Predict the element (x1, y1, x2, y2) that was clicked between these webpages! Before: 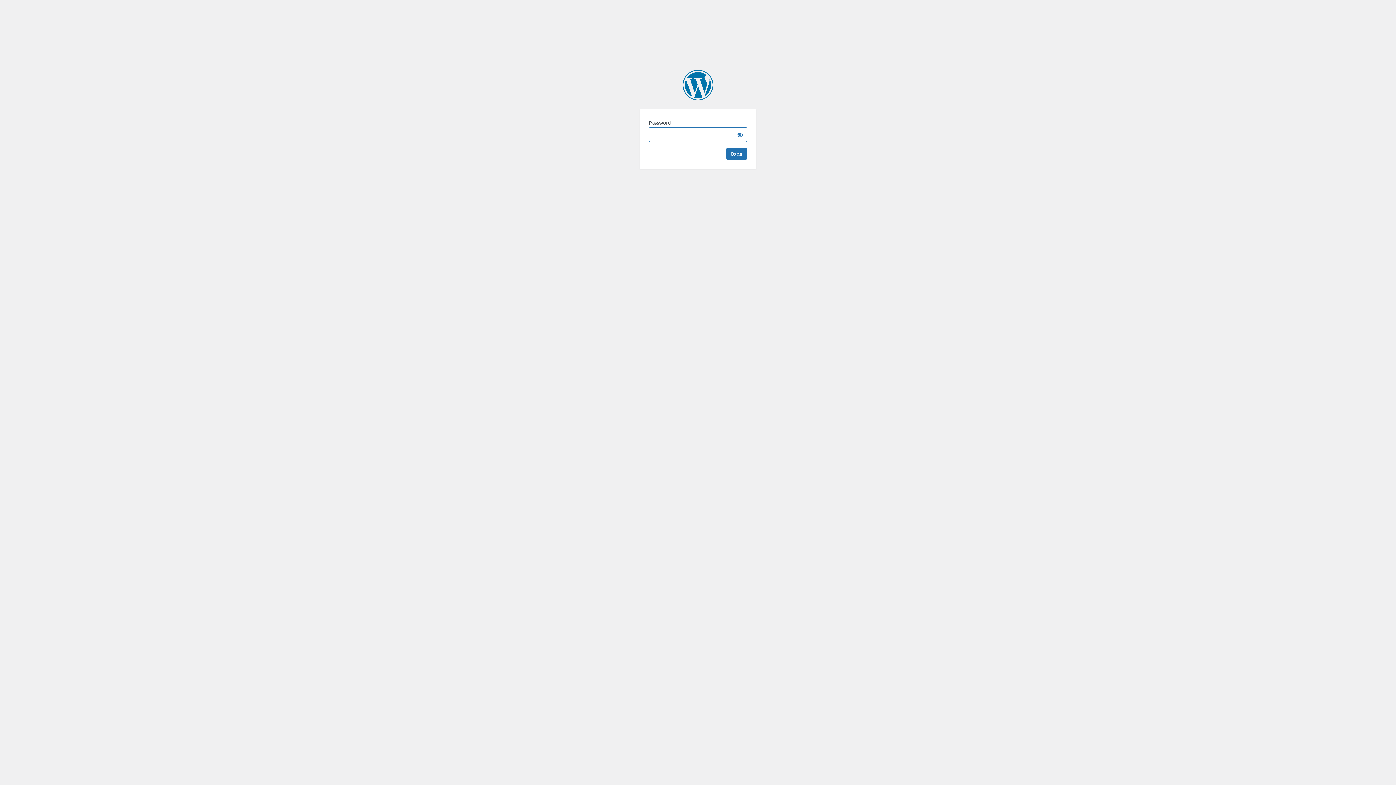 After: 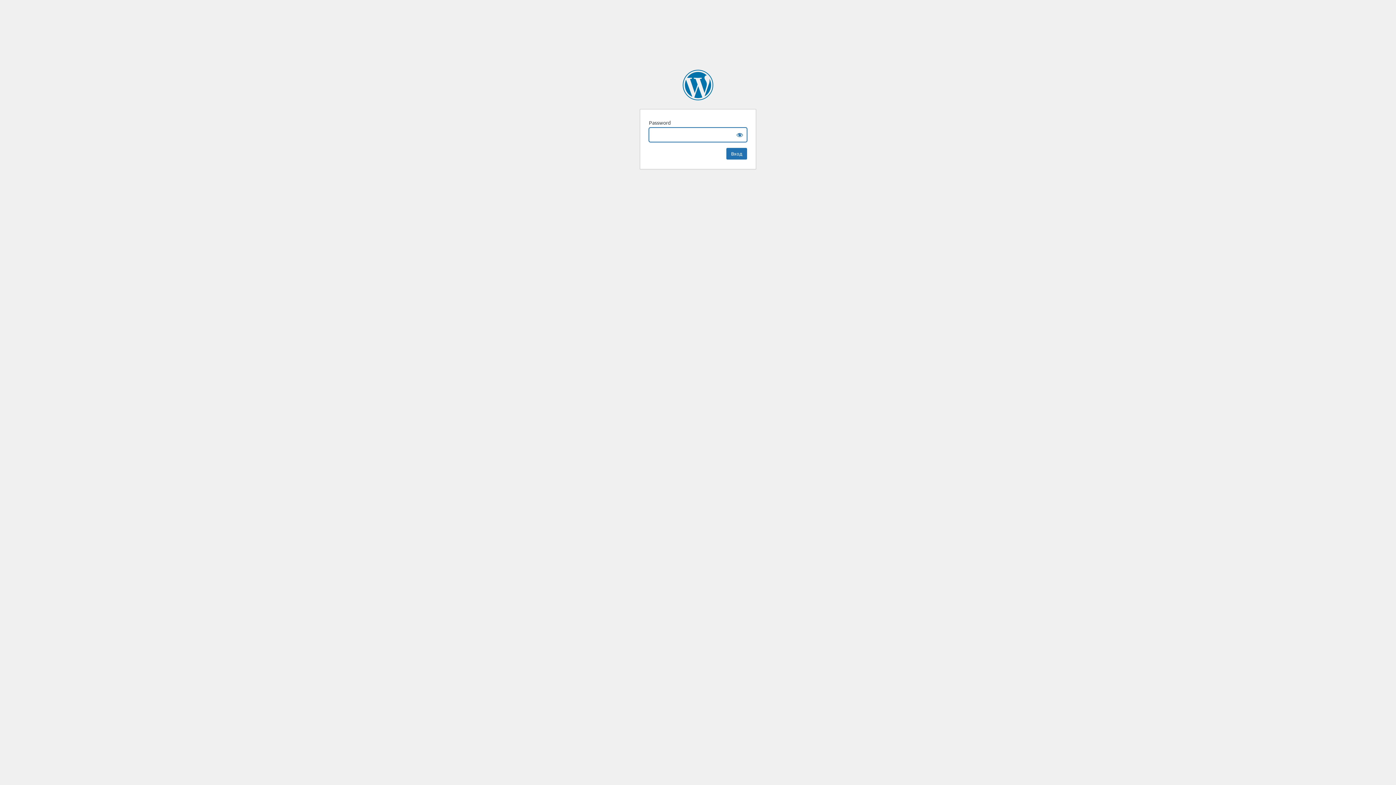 Action: label: The Conservative bbox: (682, 69, 713, 100)